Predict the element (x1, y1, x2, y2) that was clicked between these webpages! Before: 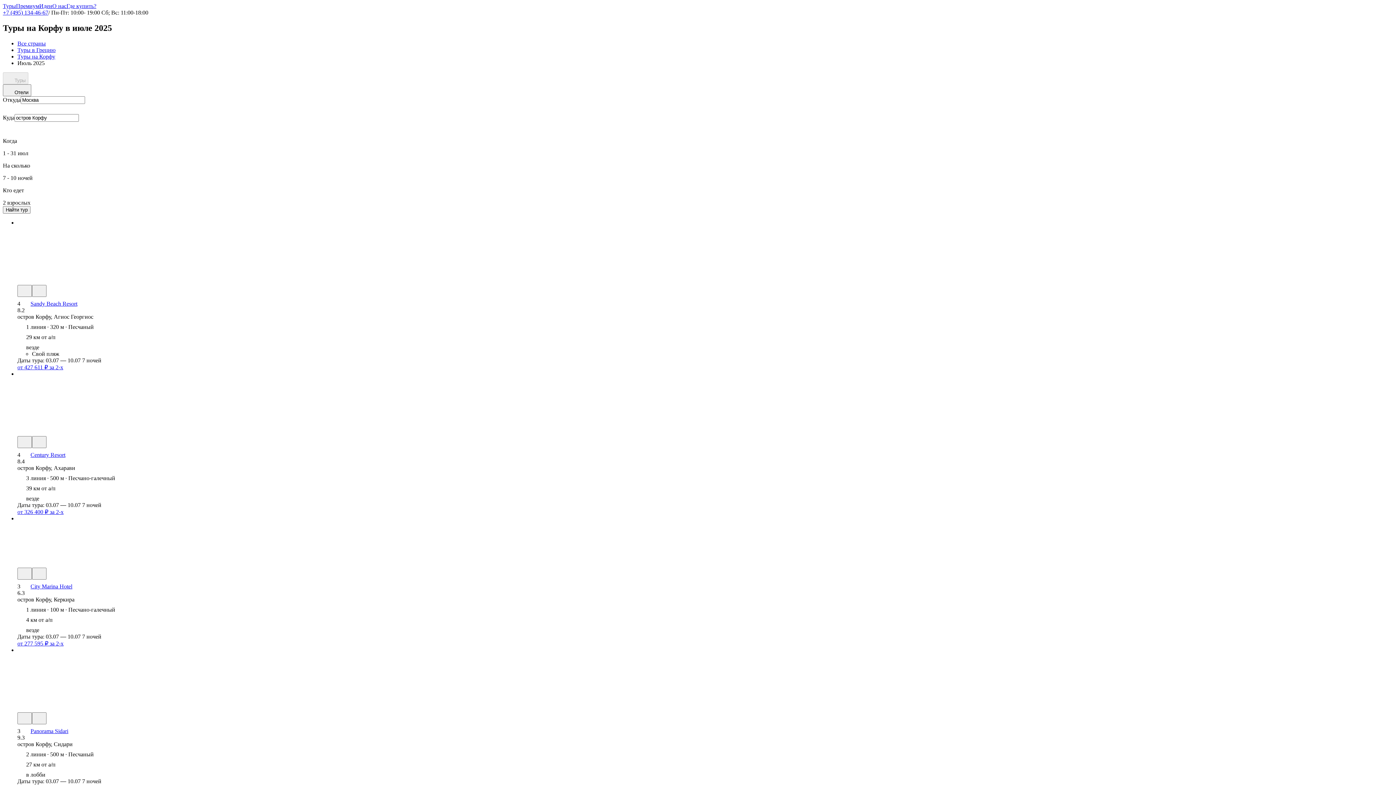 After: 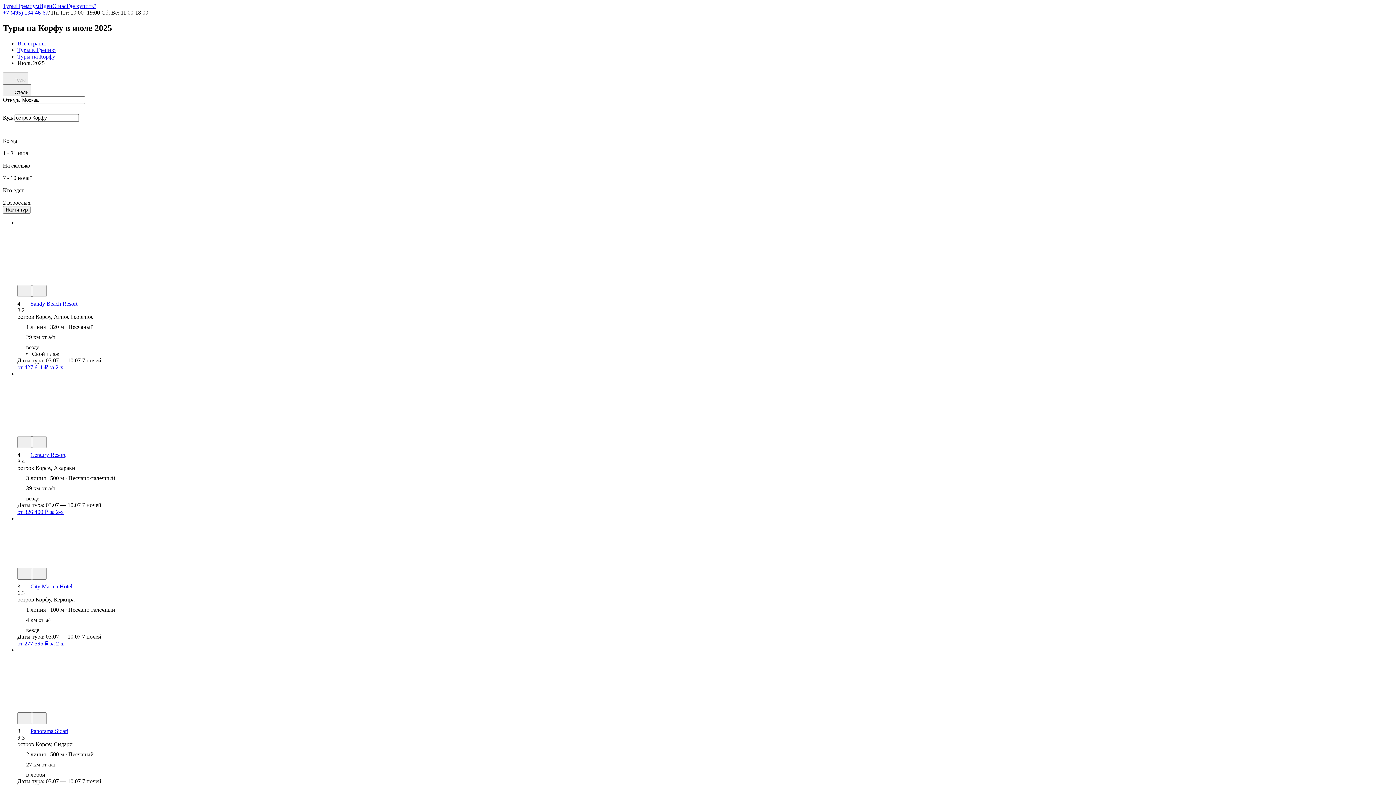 Action: label: Премиум bbox: (16, 2, 39, 9)